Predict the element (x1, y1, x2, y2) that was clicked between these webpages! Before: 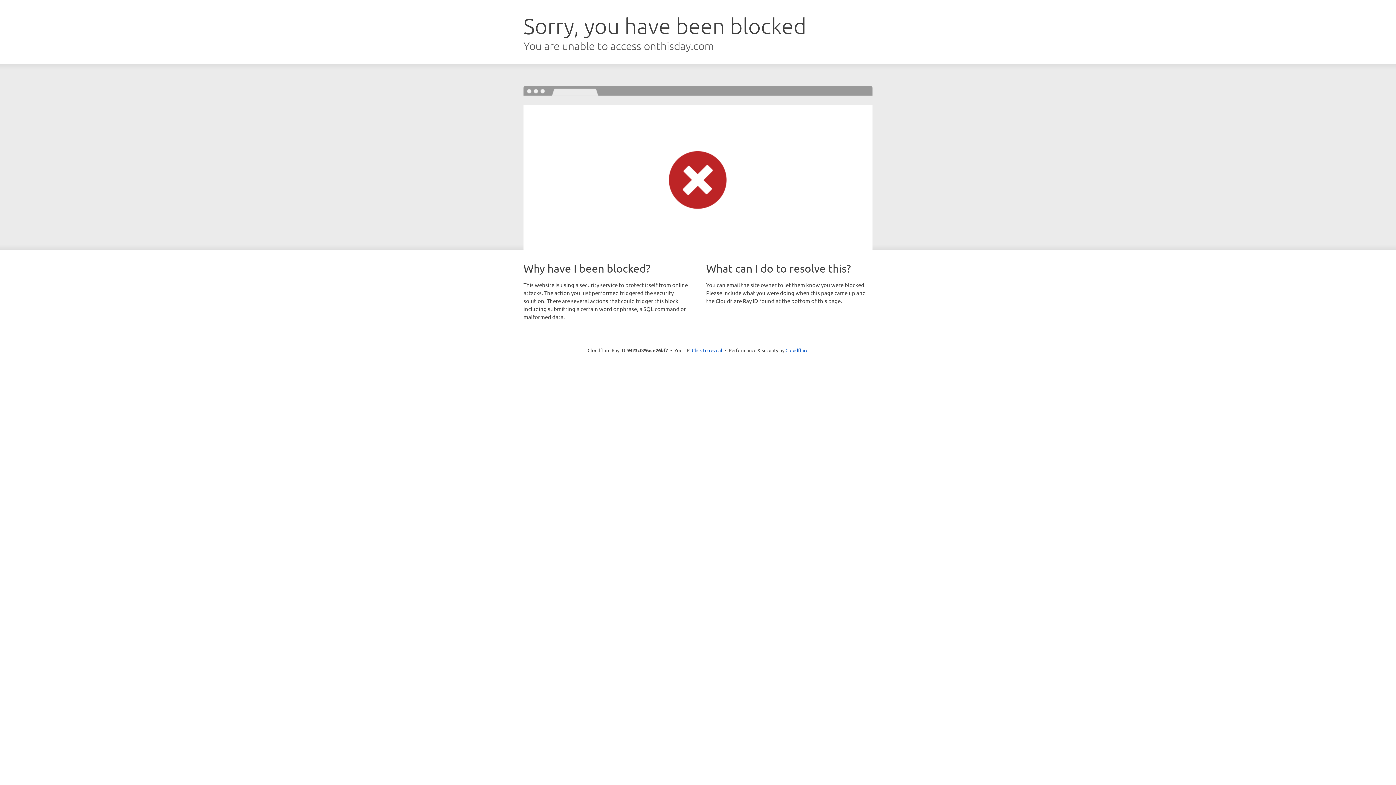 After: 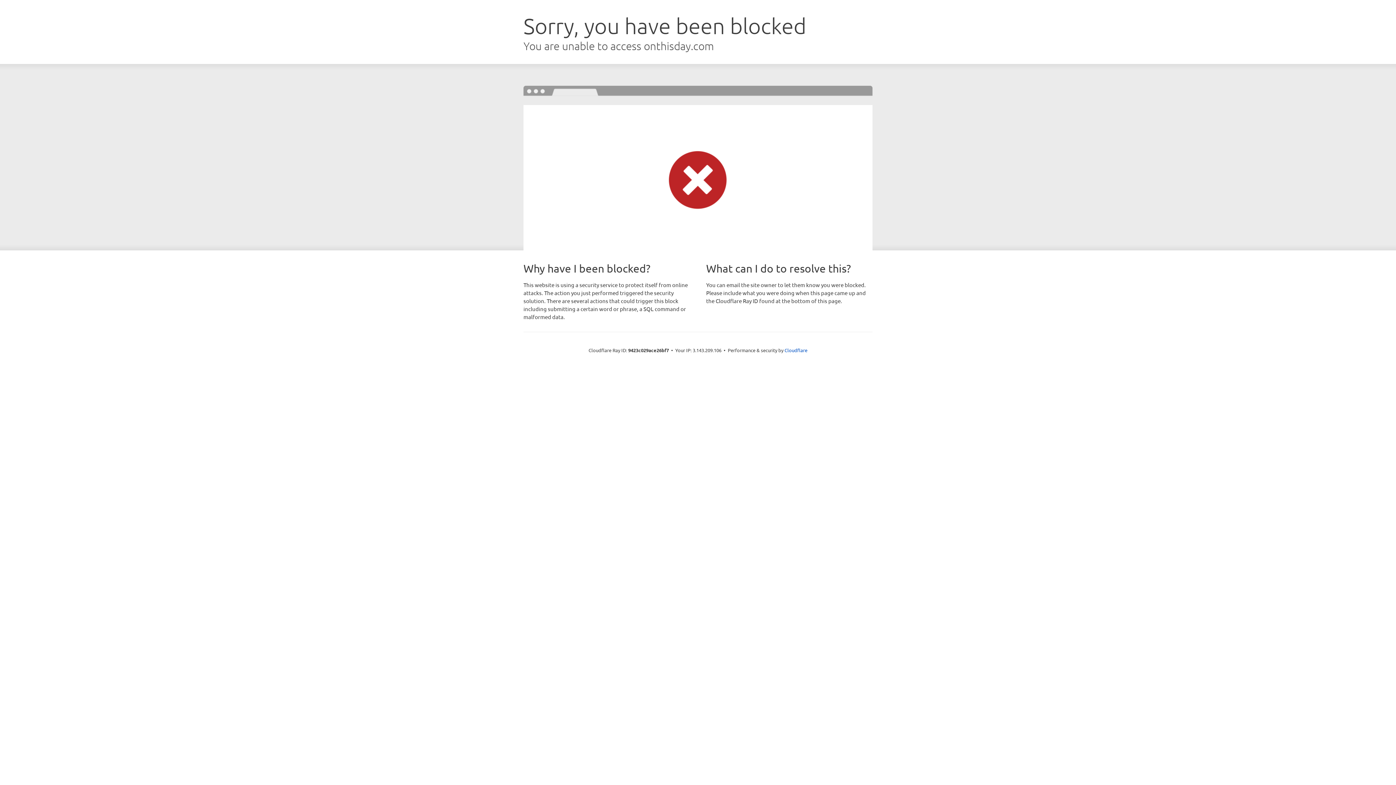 Action: label: Click to reveal bbox: (692, 346, 722, 353)